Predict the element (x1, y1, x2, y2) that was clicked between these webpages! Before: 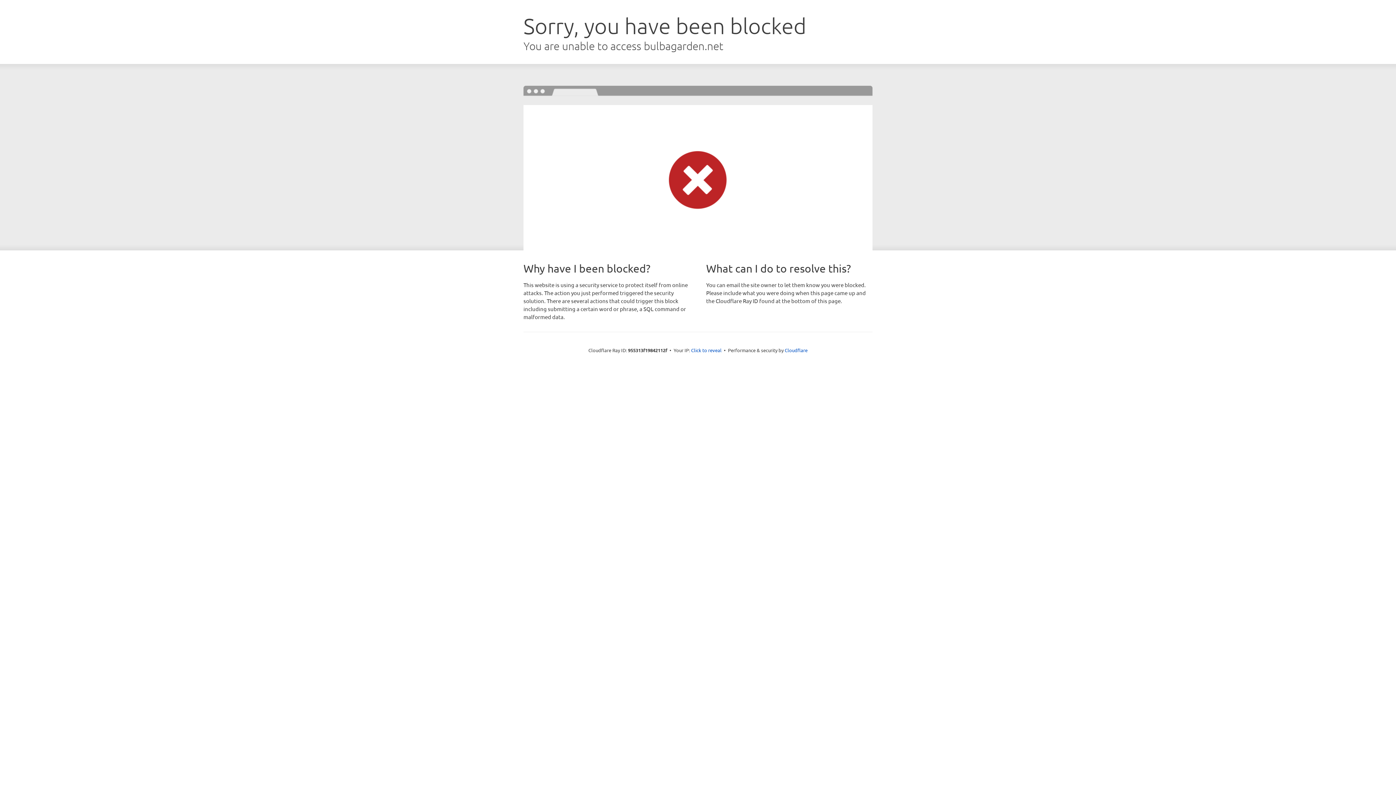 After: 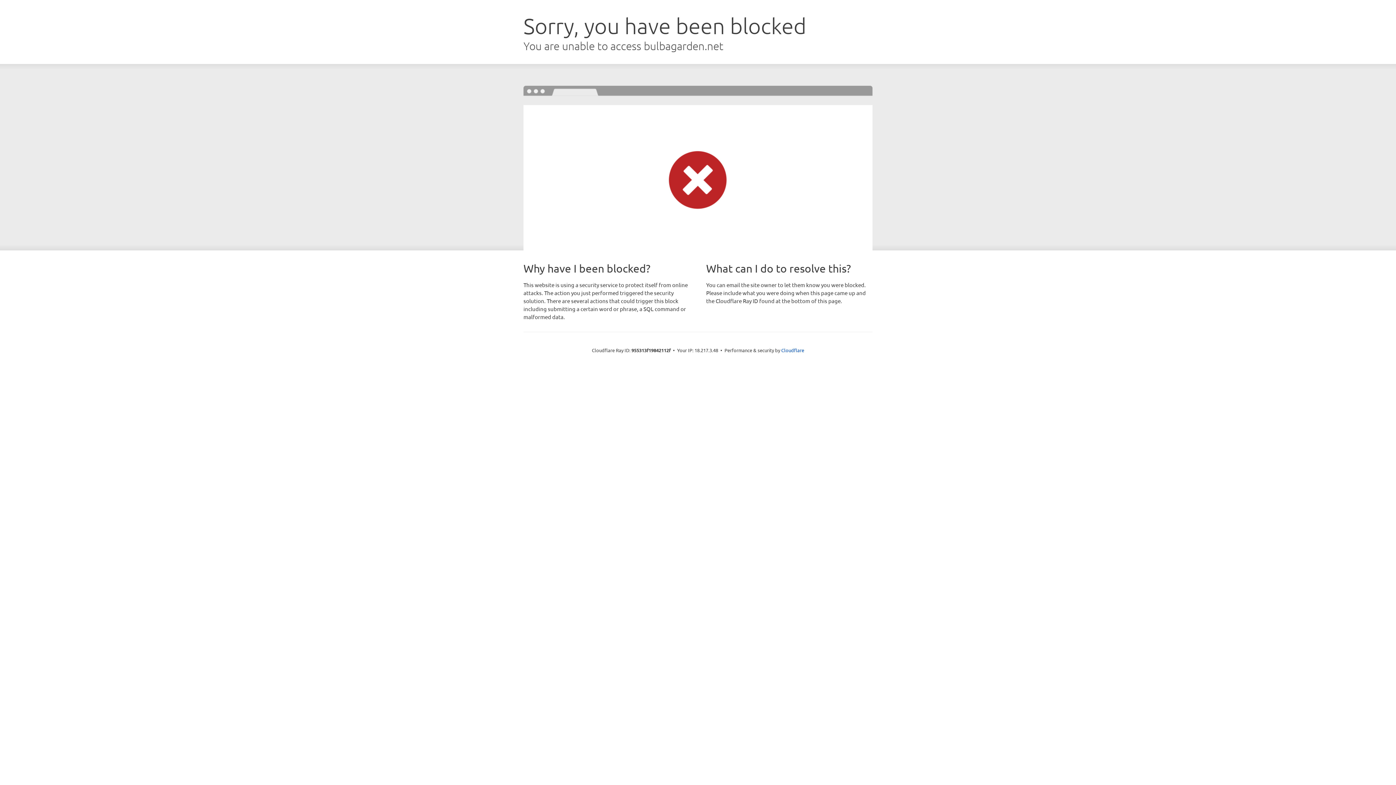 Action: label: Click to reveal bbox: (691, 346, 721, 353)